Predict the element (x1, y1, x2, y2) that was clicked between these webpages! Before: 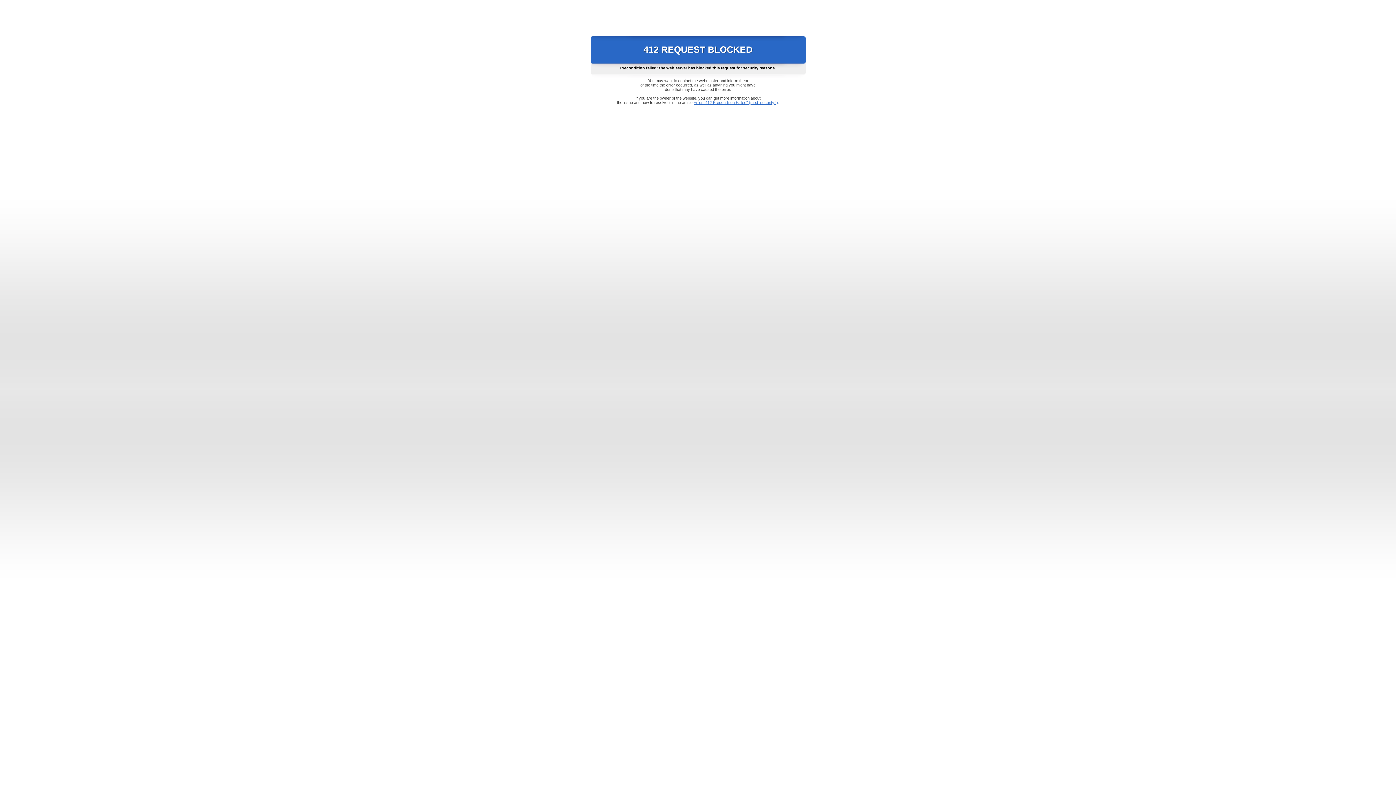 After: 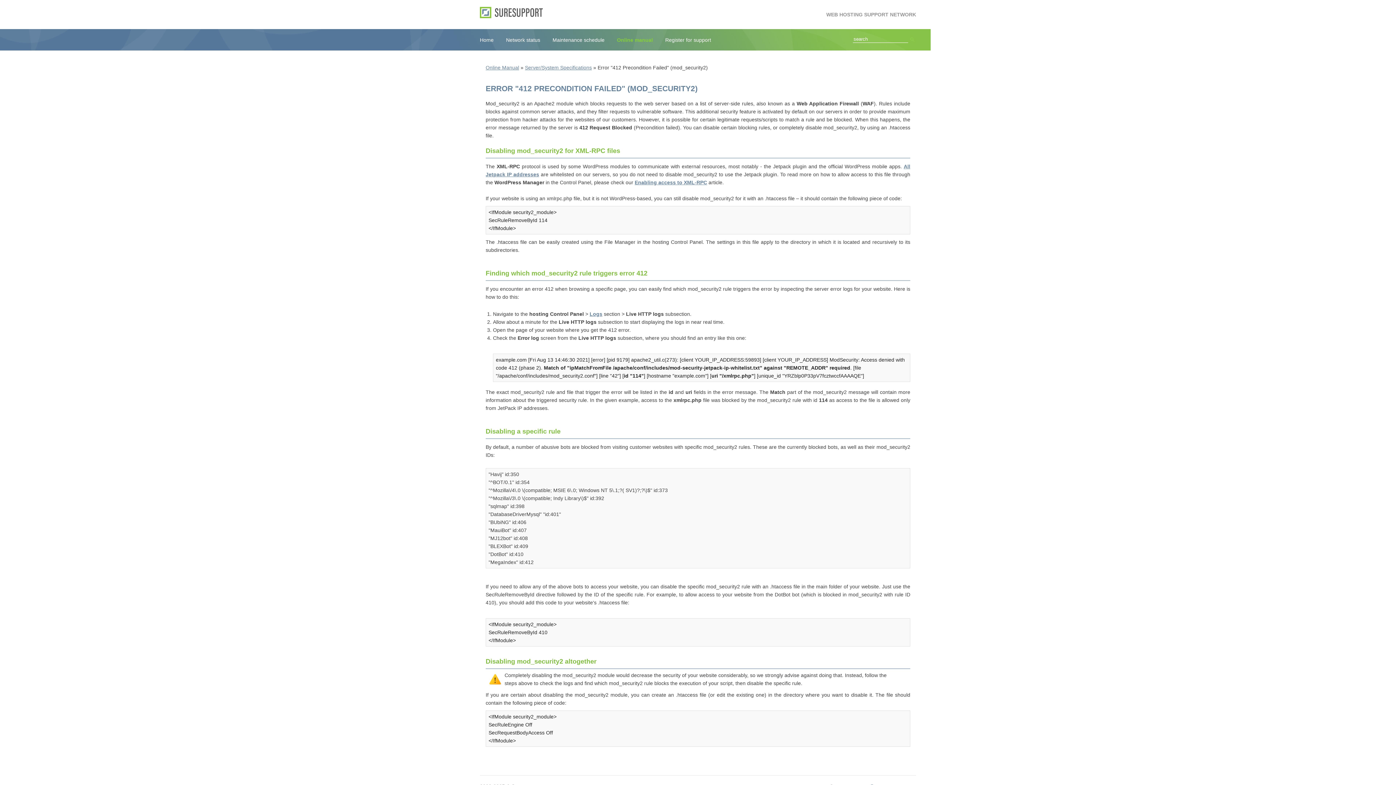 Action: bbox: (693, 100, 778, 104) label: Error "412 Precondition Failed" (mod_security2)